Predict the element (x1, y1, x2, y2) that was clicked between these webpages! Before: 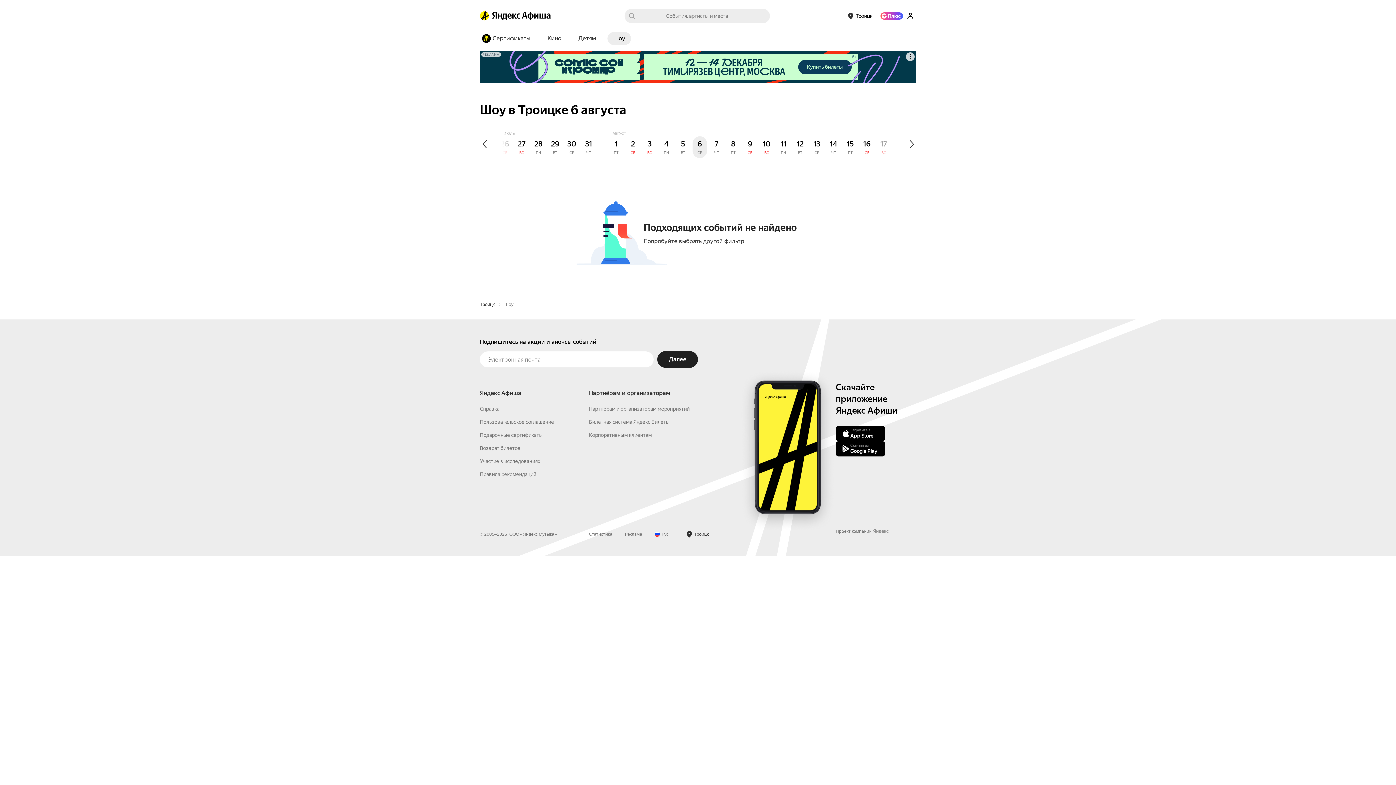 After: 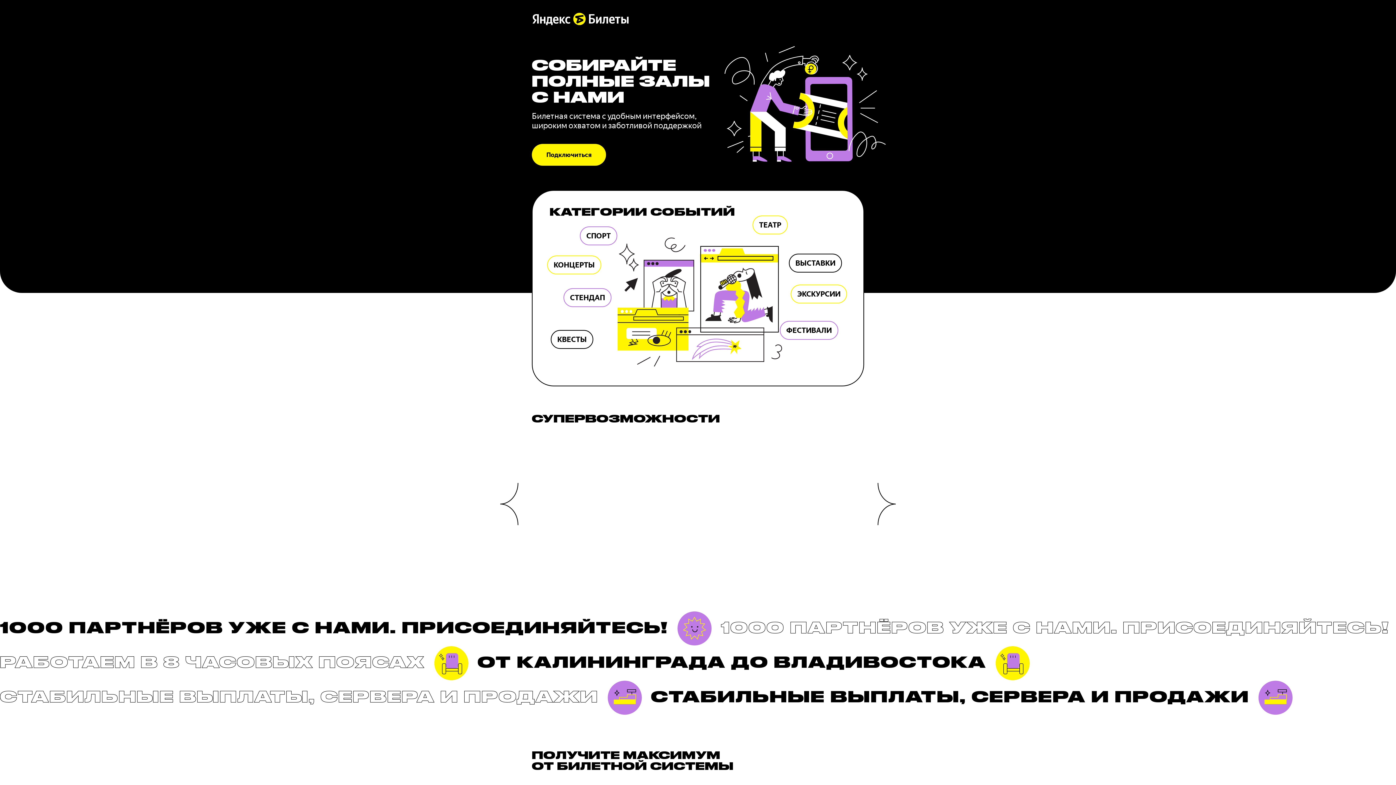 Action: label: Билетная система Яндекс Билеты bbox: (589, 535, 669, 541)